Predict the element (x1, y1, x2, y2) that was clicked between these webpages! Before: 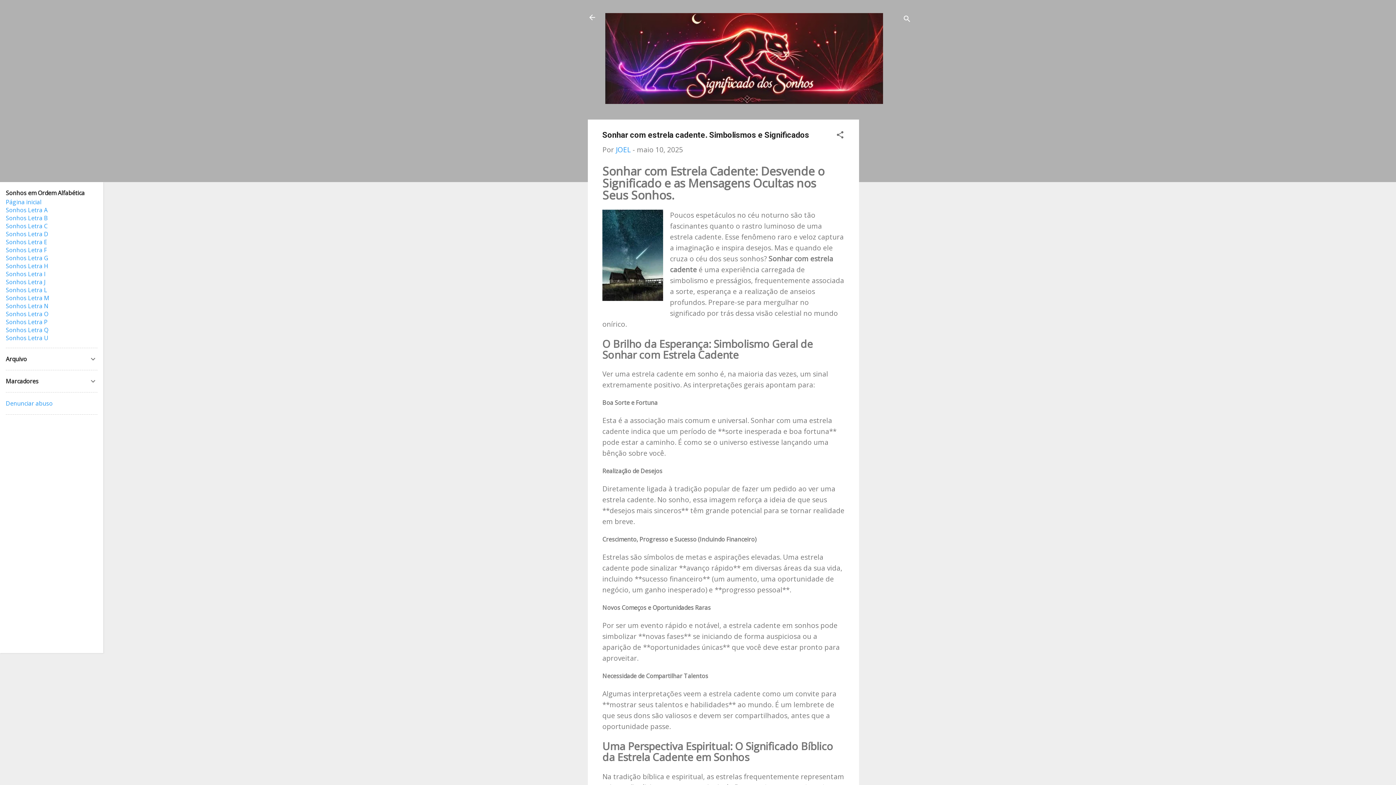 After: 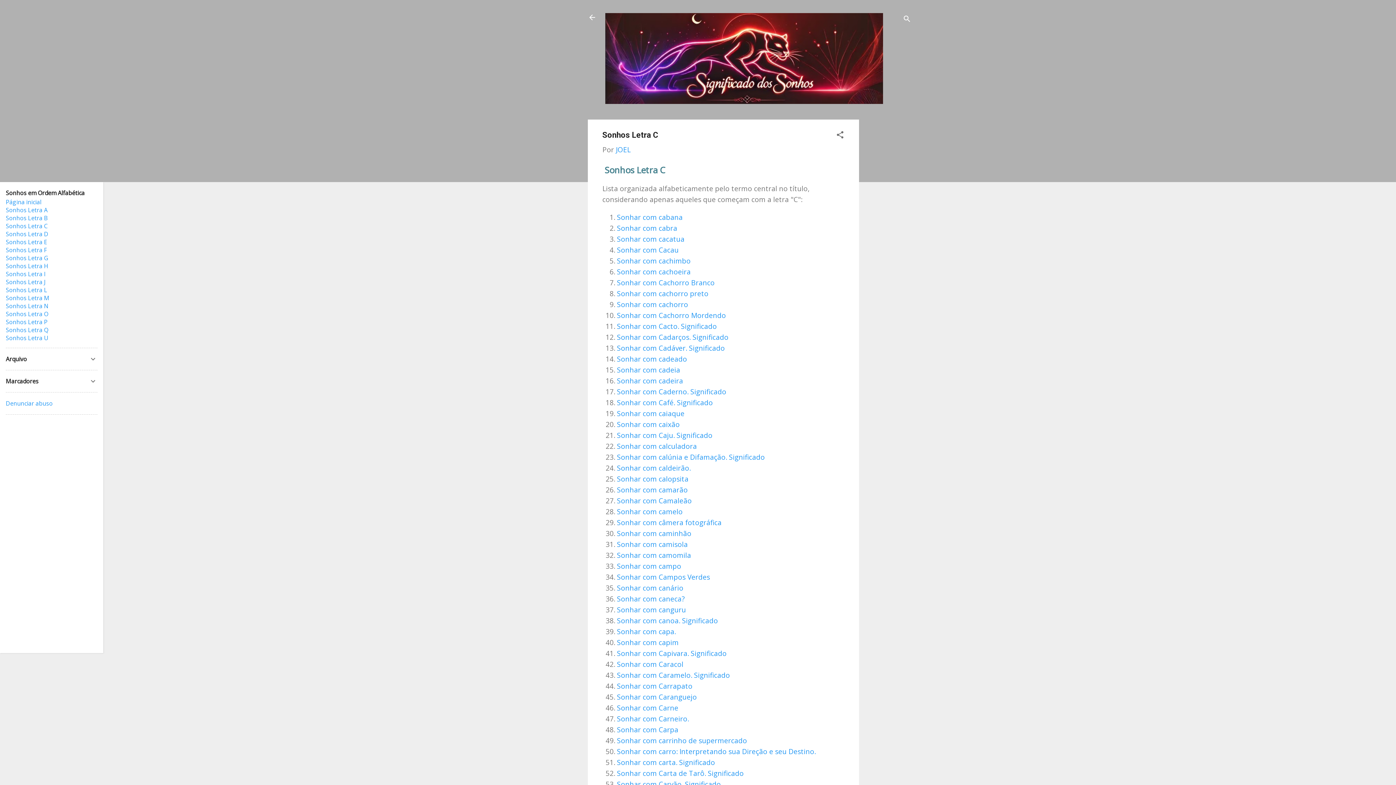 Action: label: Sonhos Letra C bbox: (5, 222, 47, 230)